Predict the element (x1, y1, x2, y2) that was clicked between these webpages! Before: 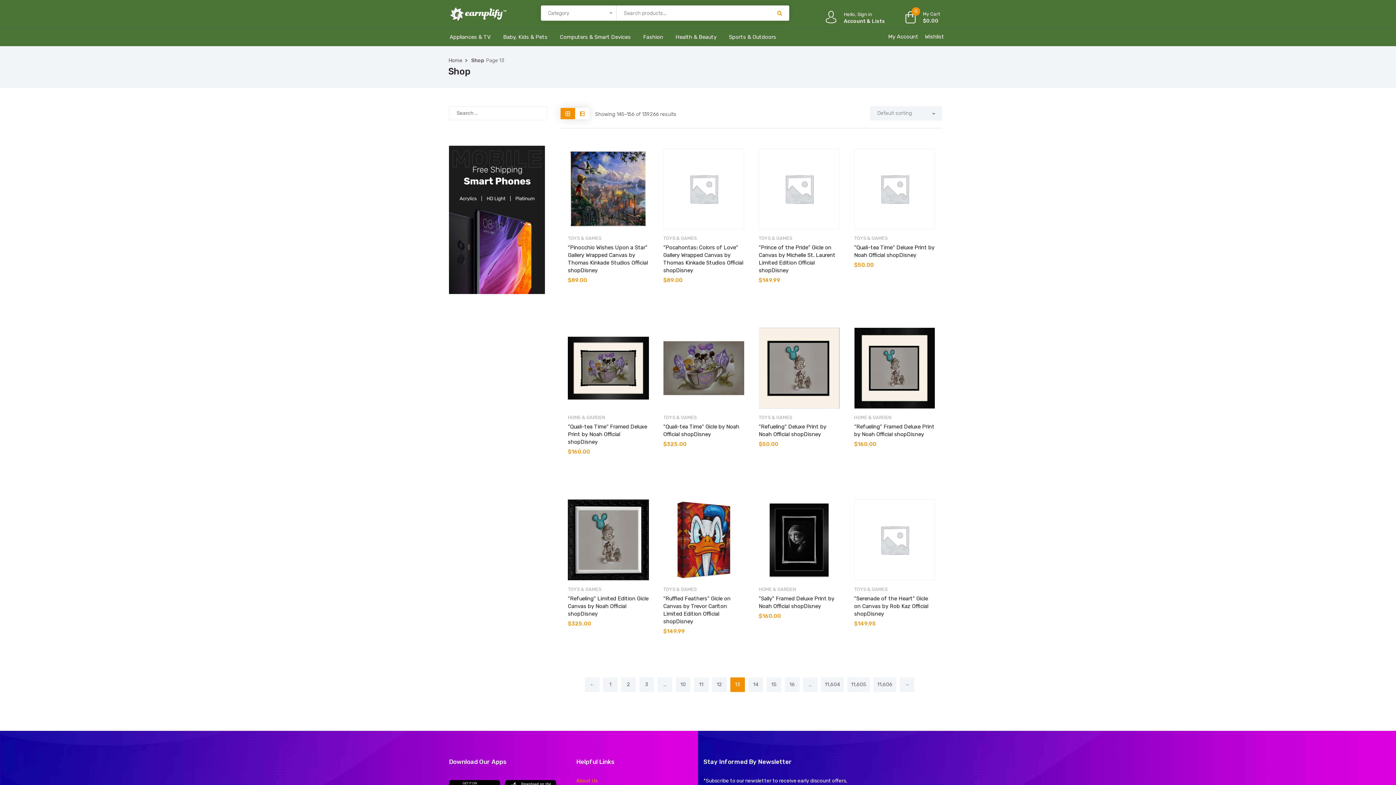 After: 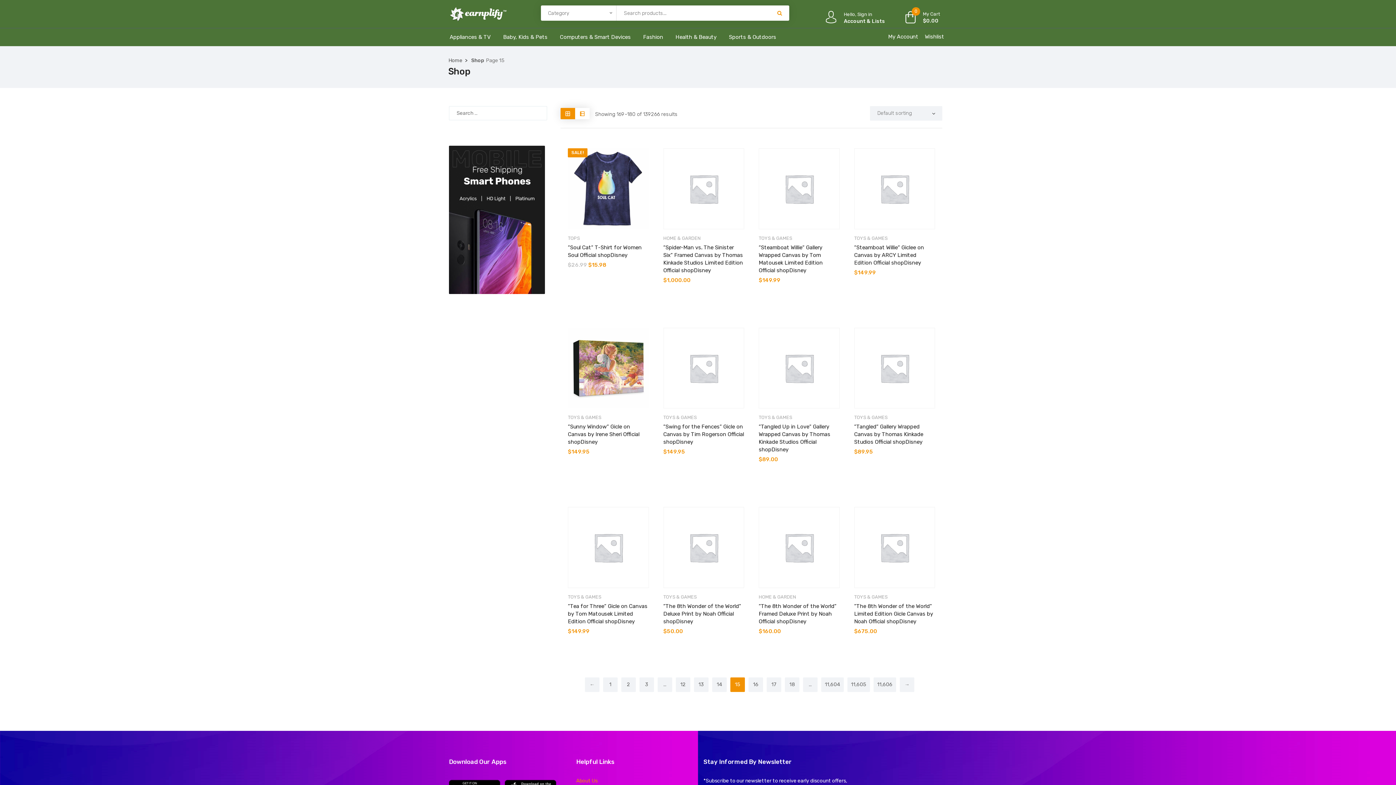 Action: bbox: (766, 677, 781, 692) label: 15